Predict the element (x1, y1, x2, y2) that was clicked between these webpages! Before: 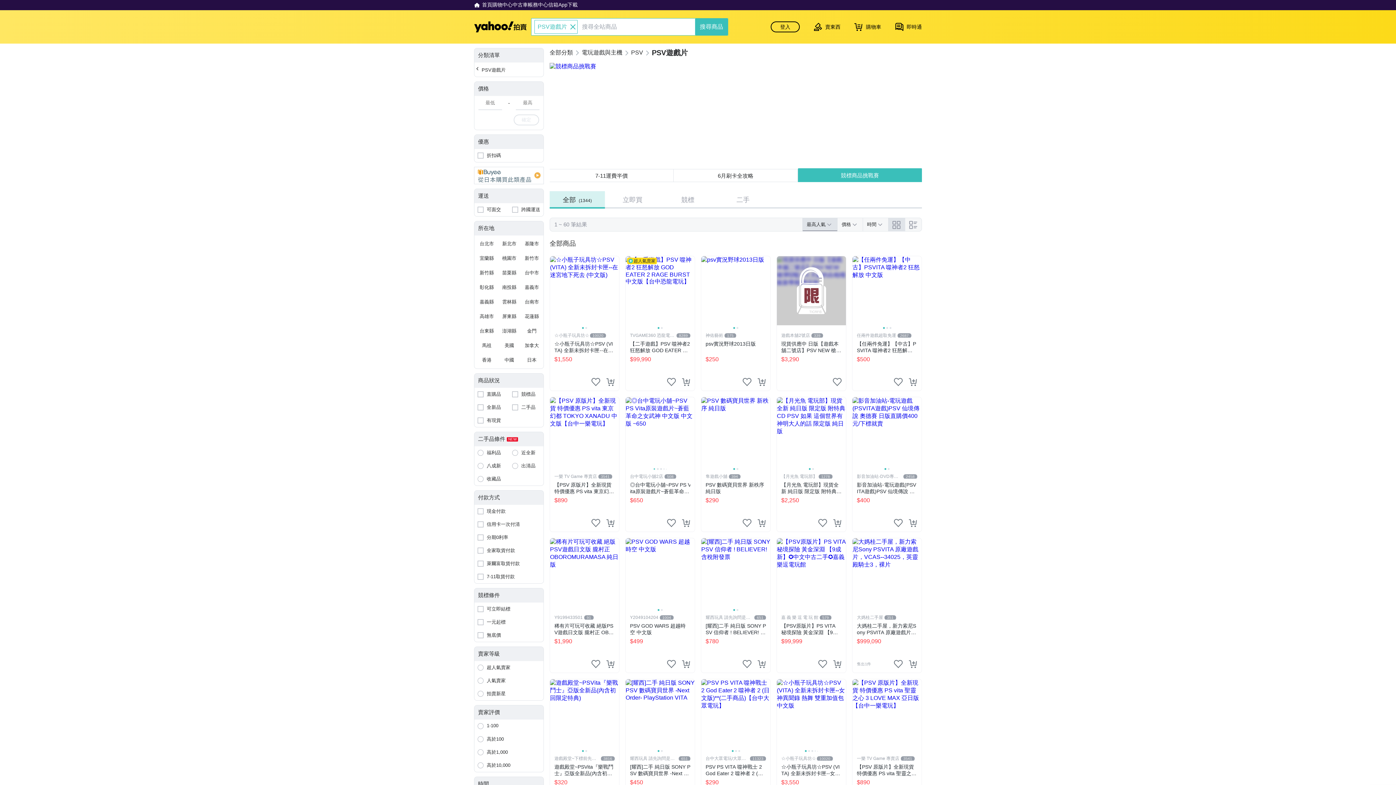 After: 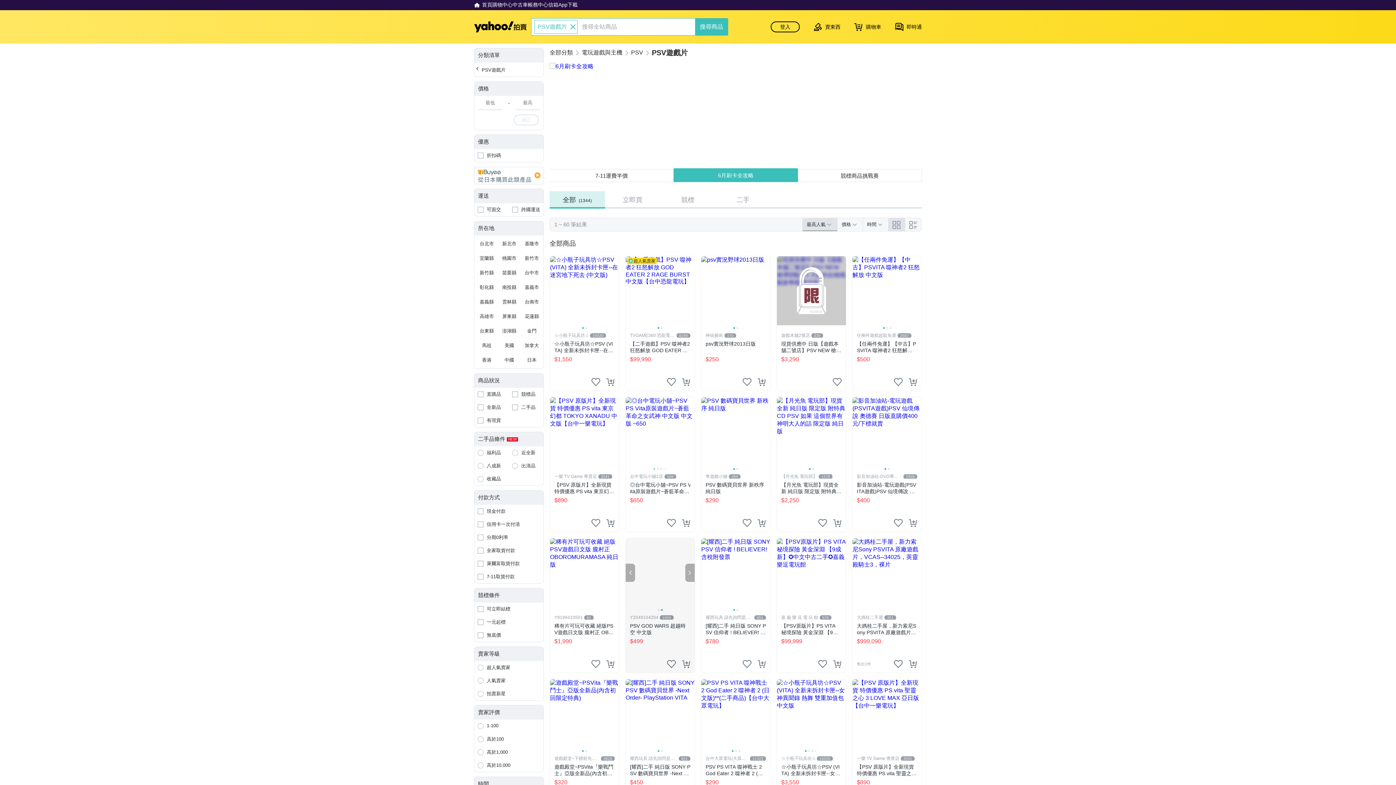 Action: label: Next slide bbox: (685, 564, 694, 582)